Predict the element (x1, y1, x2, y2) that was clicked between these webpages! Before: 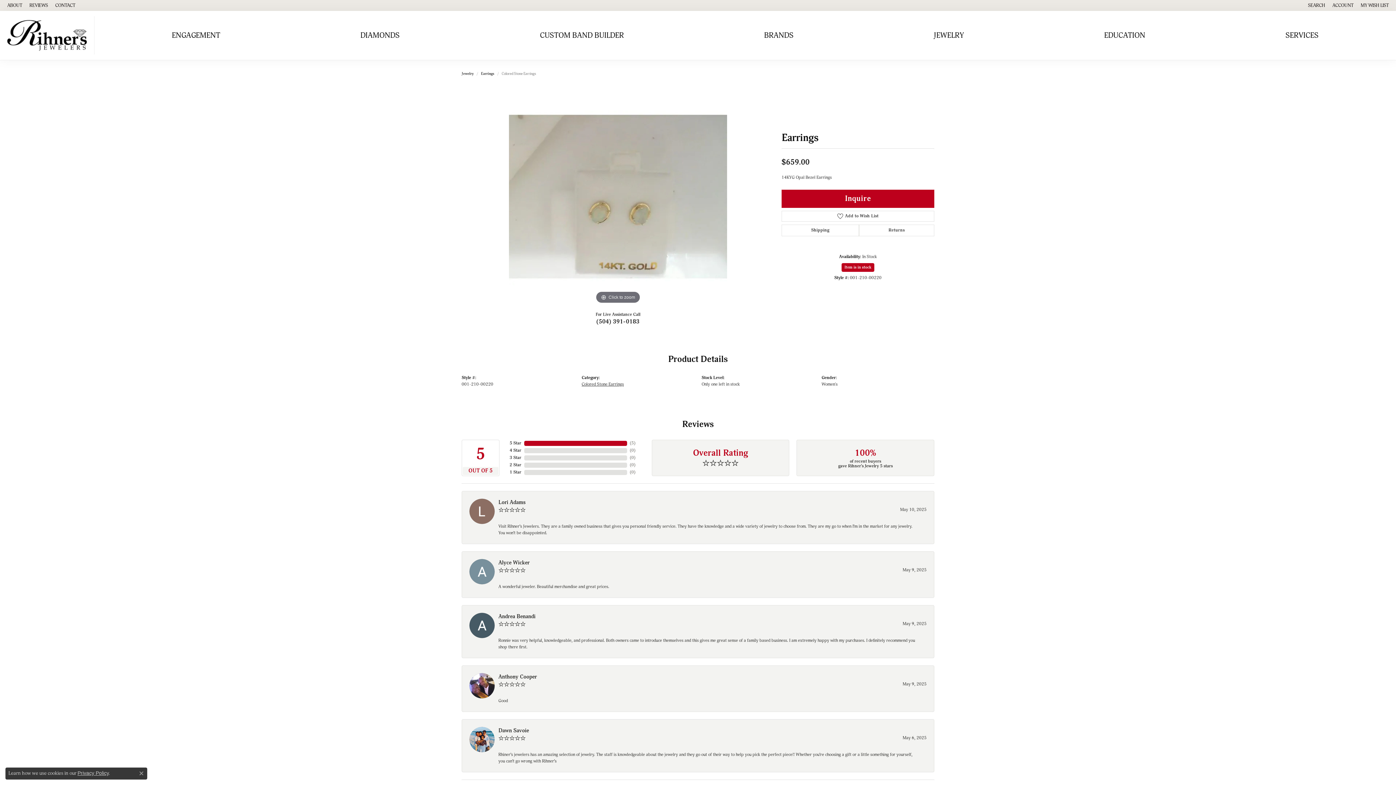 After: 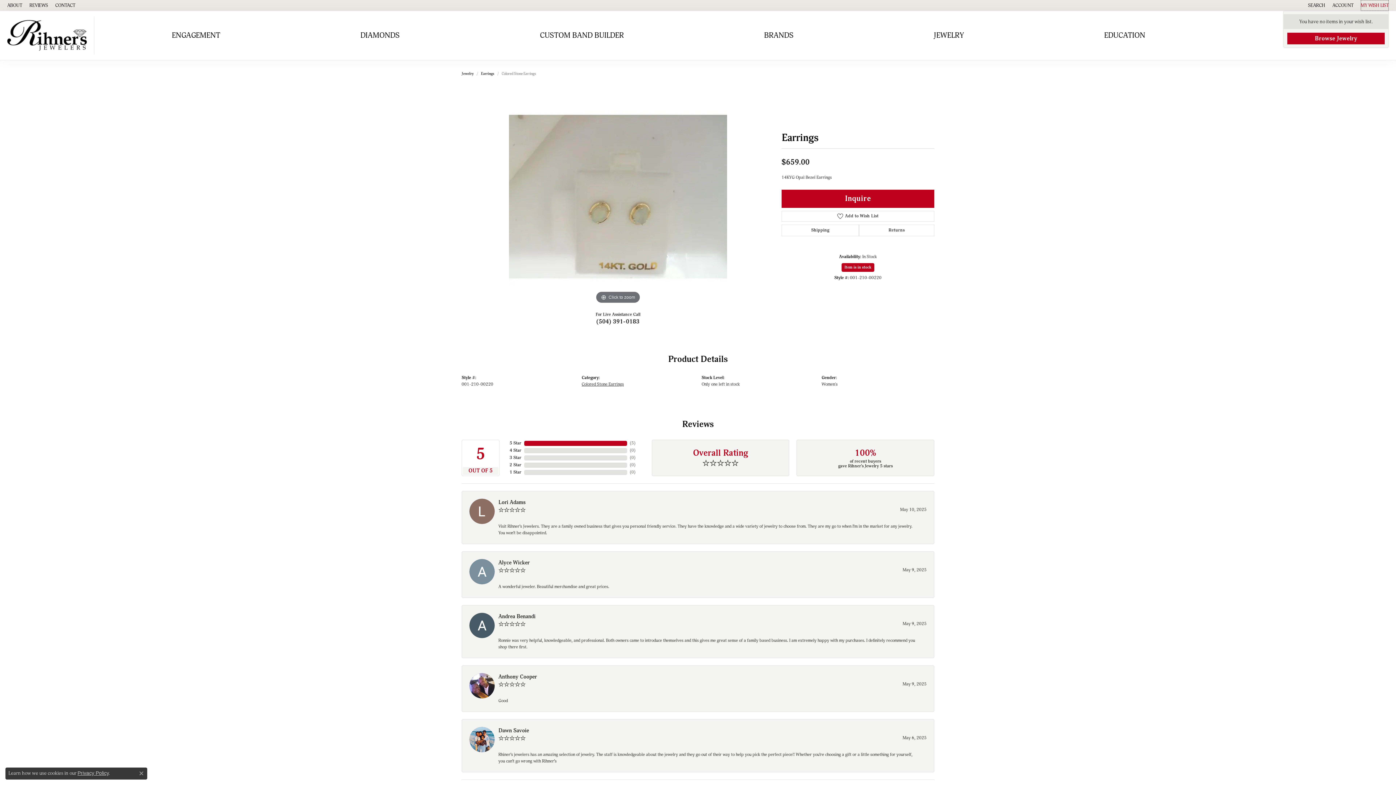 Action: label: My Wish List bbox: (1361, 0, 1389, 10)